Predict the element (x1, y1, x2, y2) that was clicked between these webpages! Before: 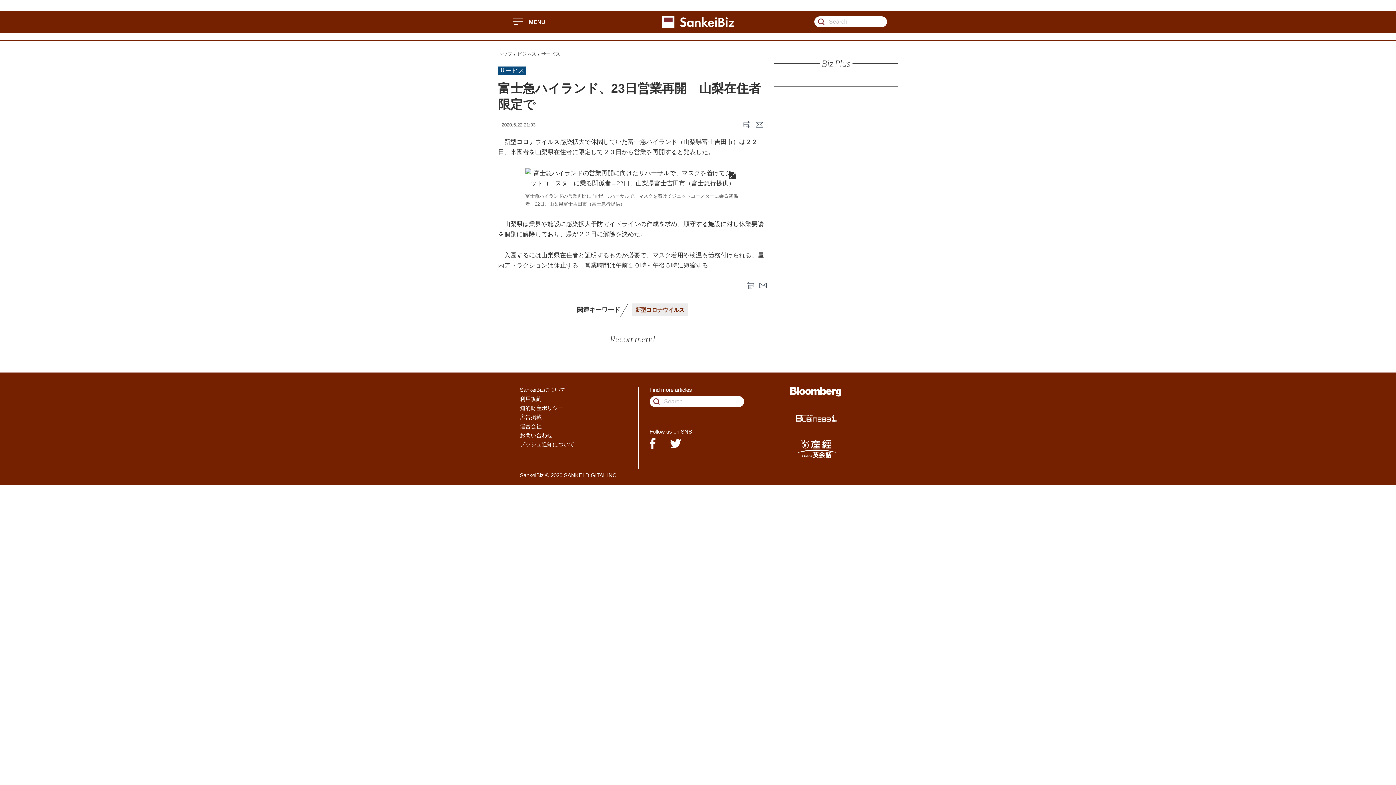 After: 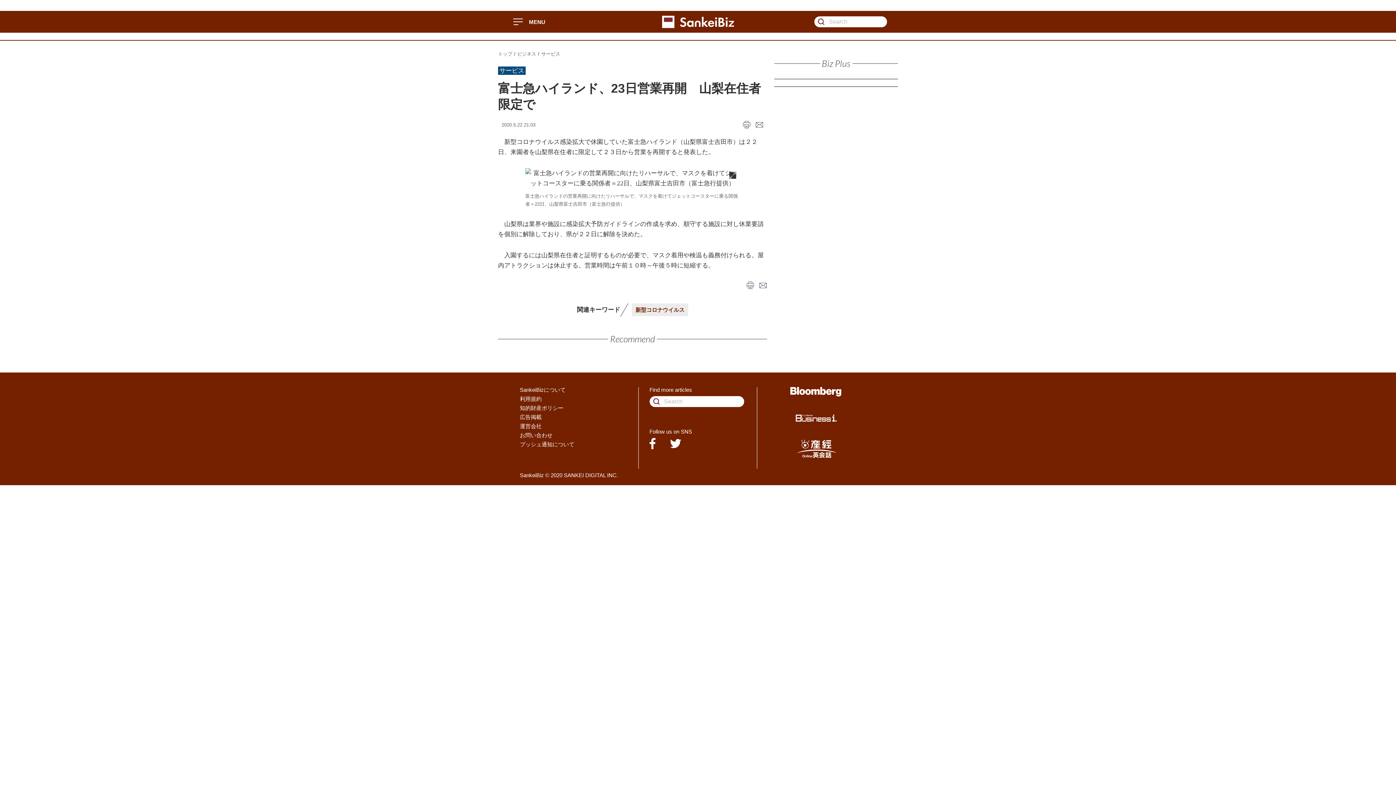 Action: bbox: (790, 387, 843, 396)